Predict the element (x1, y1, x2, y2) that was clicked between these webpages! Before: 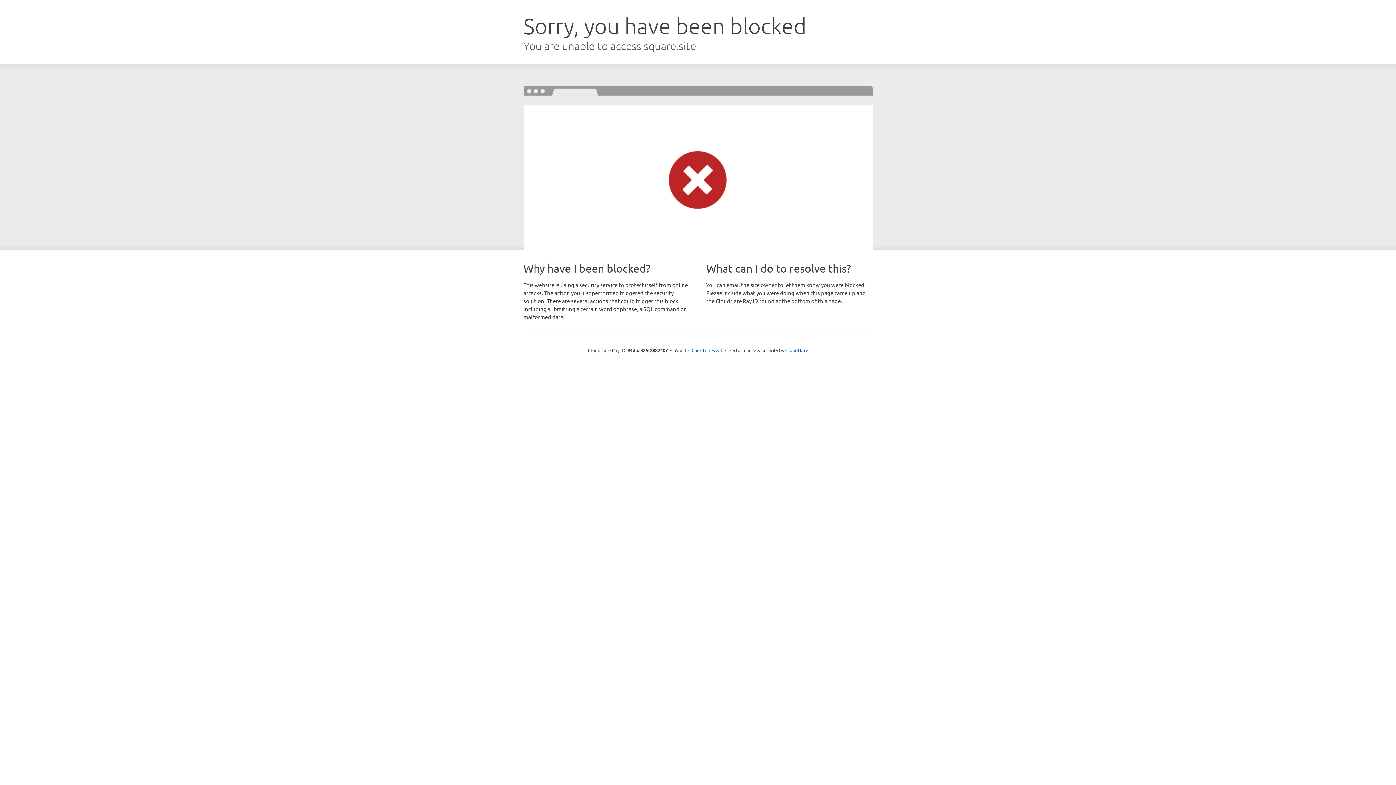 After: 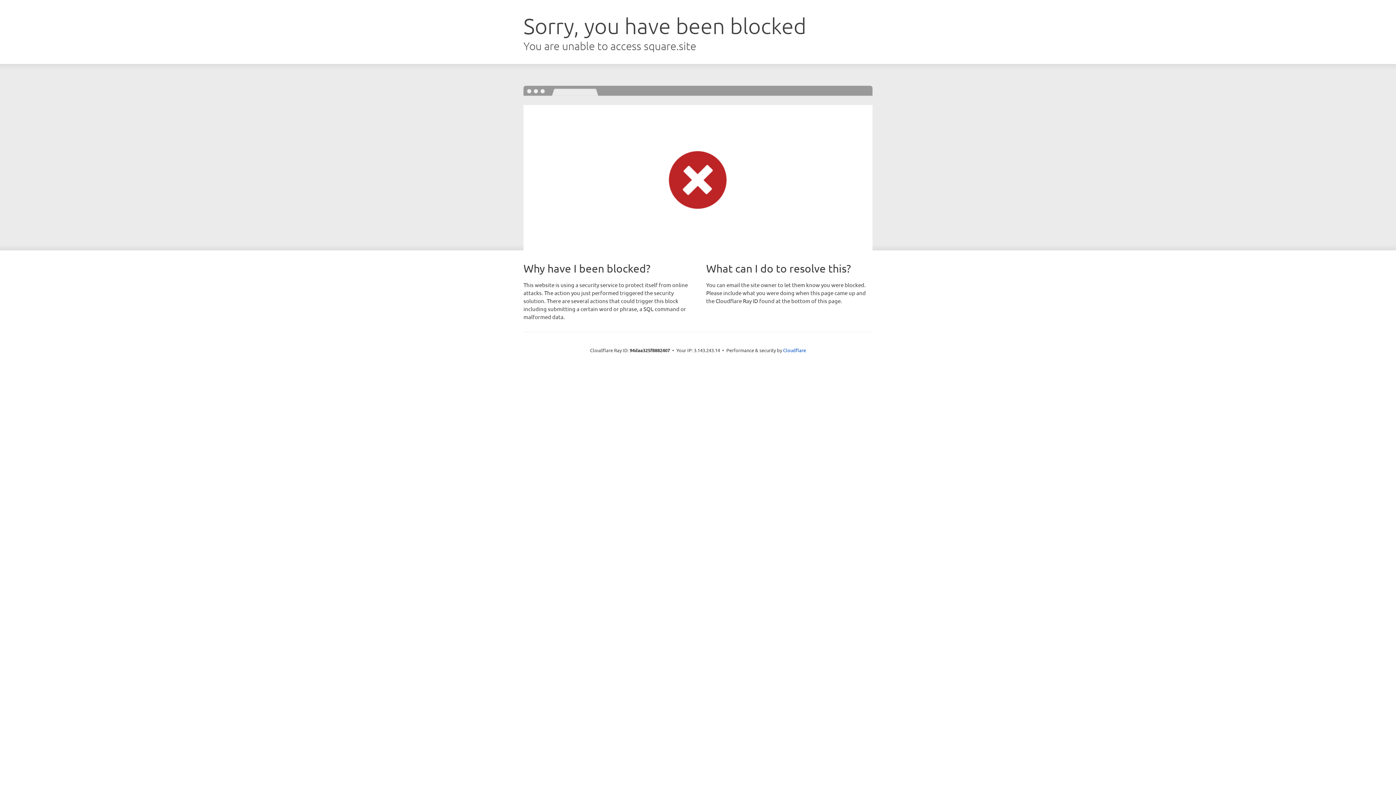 Action: label: Click to reveal bbox: (691, 346, 722, 353)